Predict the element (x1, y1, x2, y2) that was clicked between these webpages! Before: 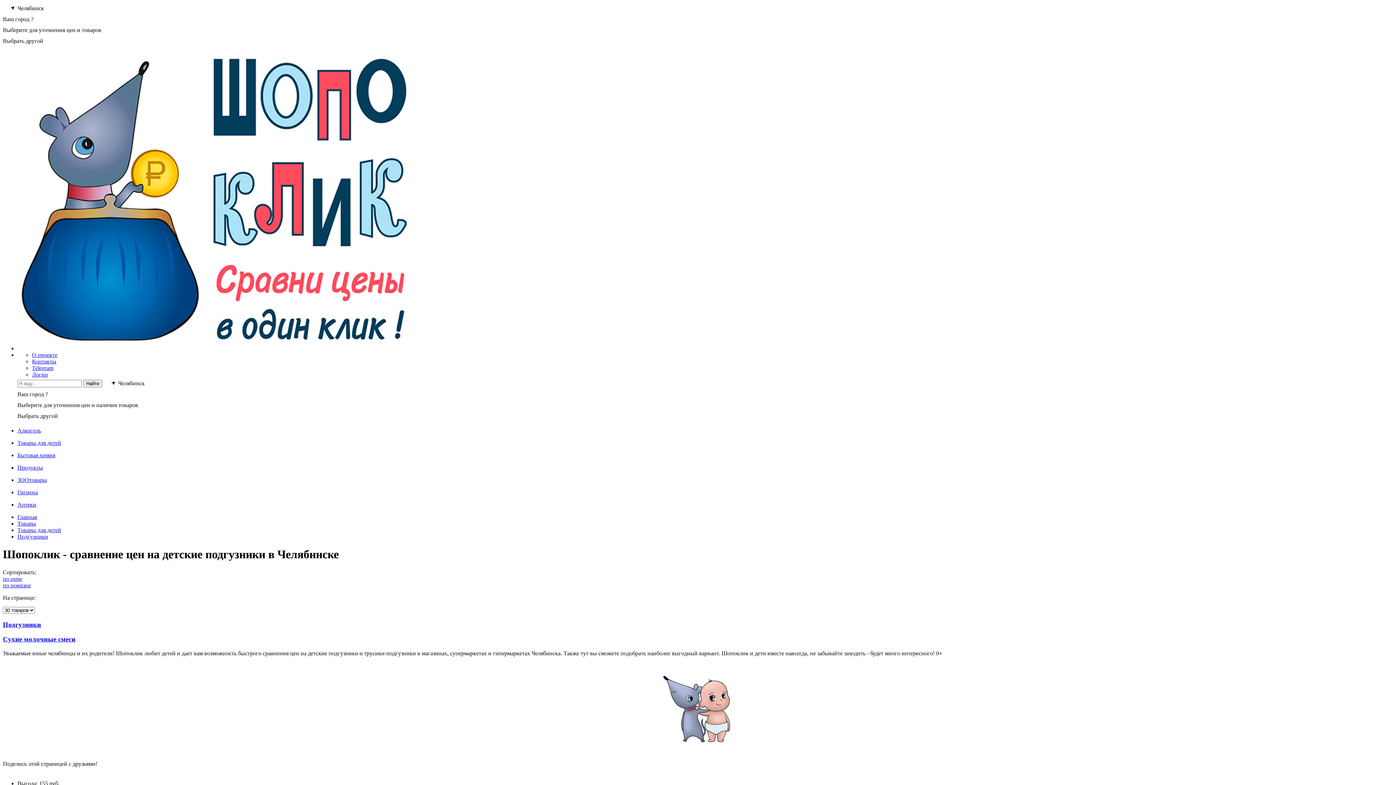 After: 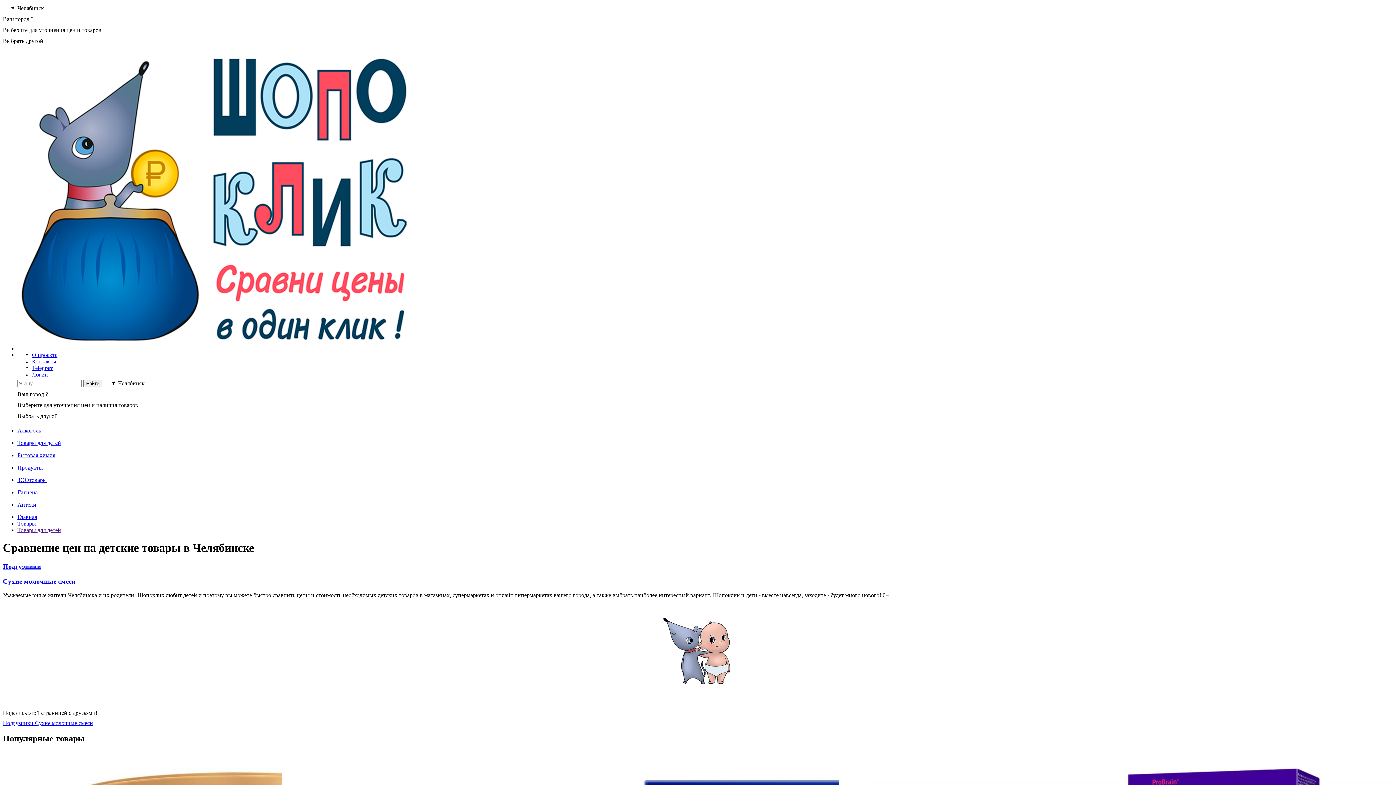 Action: label: Товары для детей bbox: (17, 527, 61, 533)